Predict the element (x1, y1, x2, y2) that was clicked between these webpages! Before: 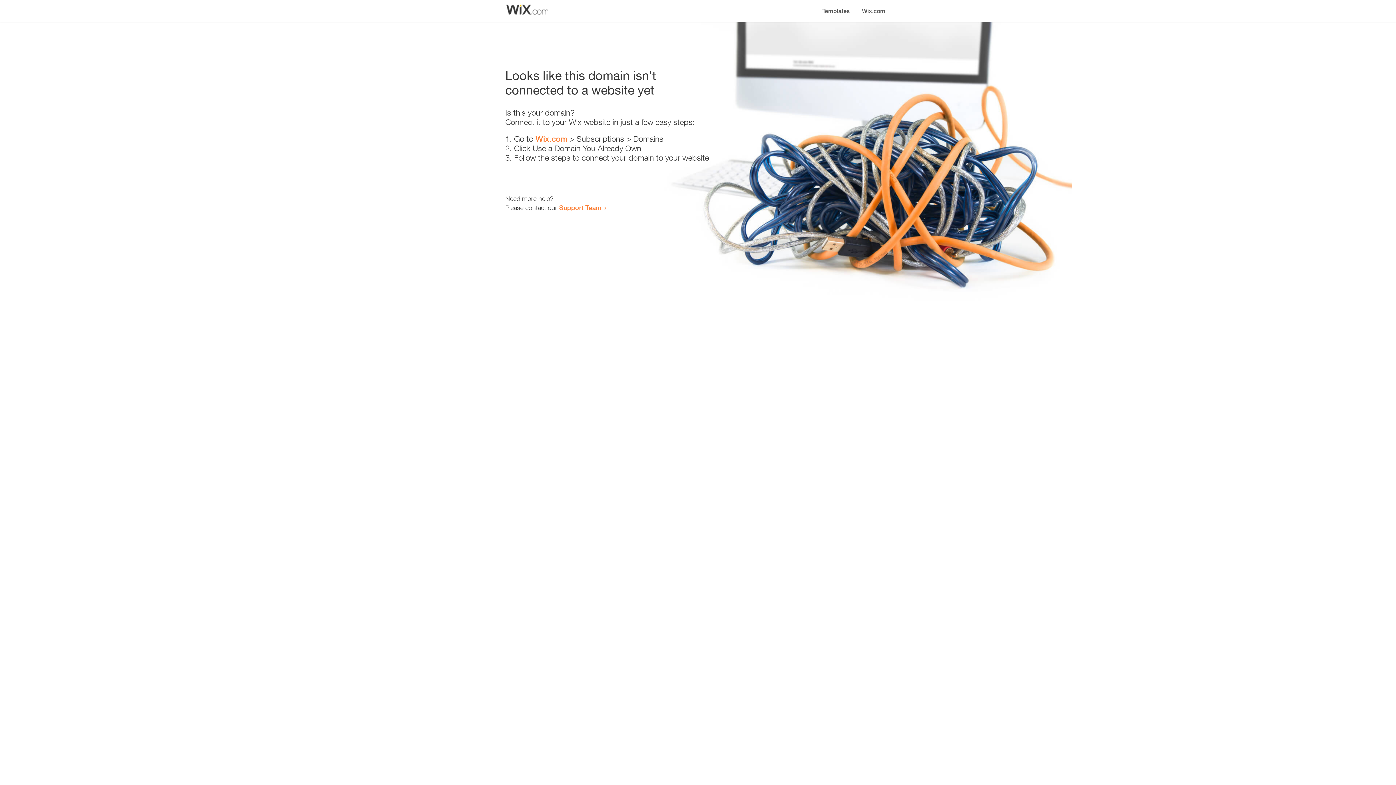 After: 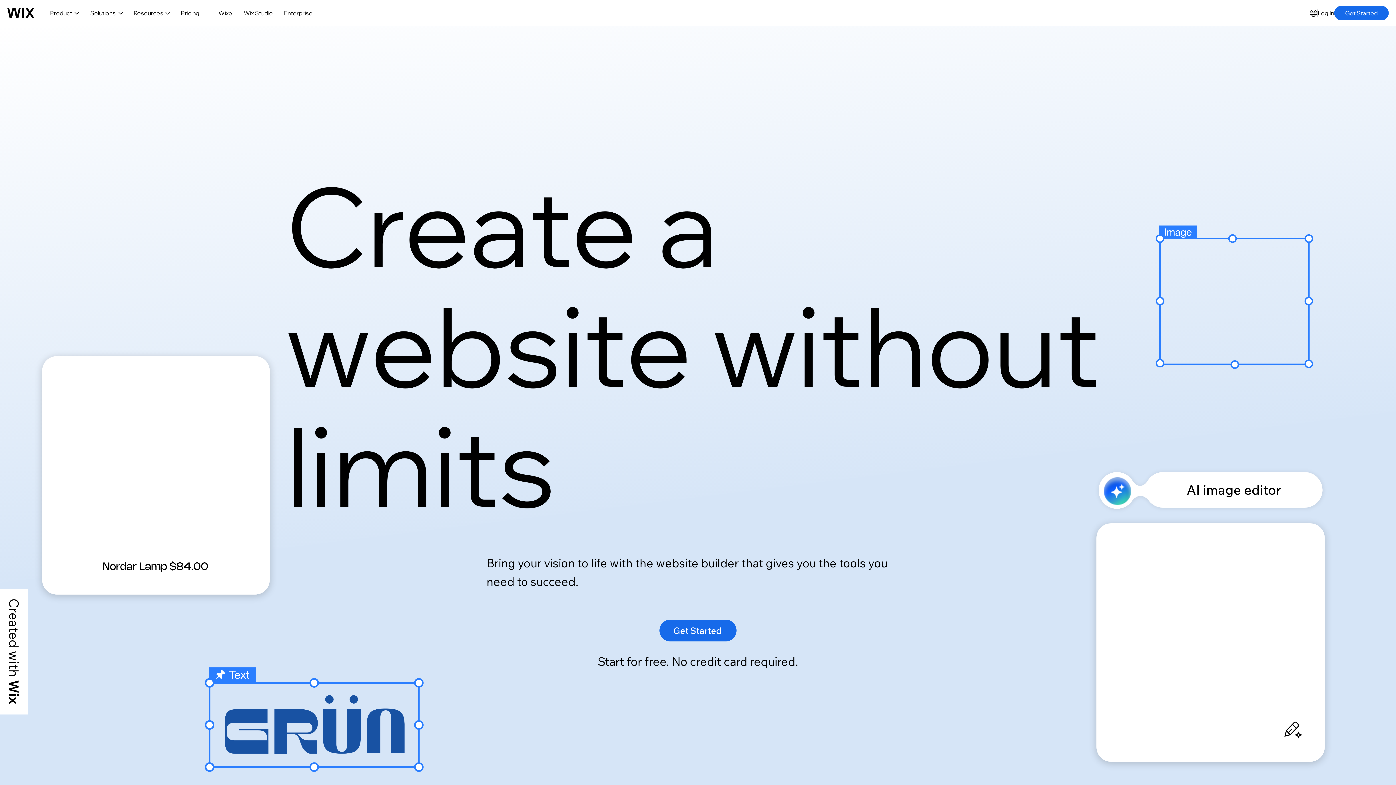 Action: bbox: (856, 0, 890, 14) label: Wix.com